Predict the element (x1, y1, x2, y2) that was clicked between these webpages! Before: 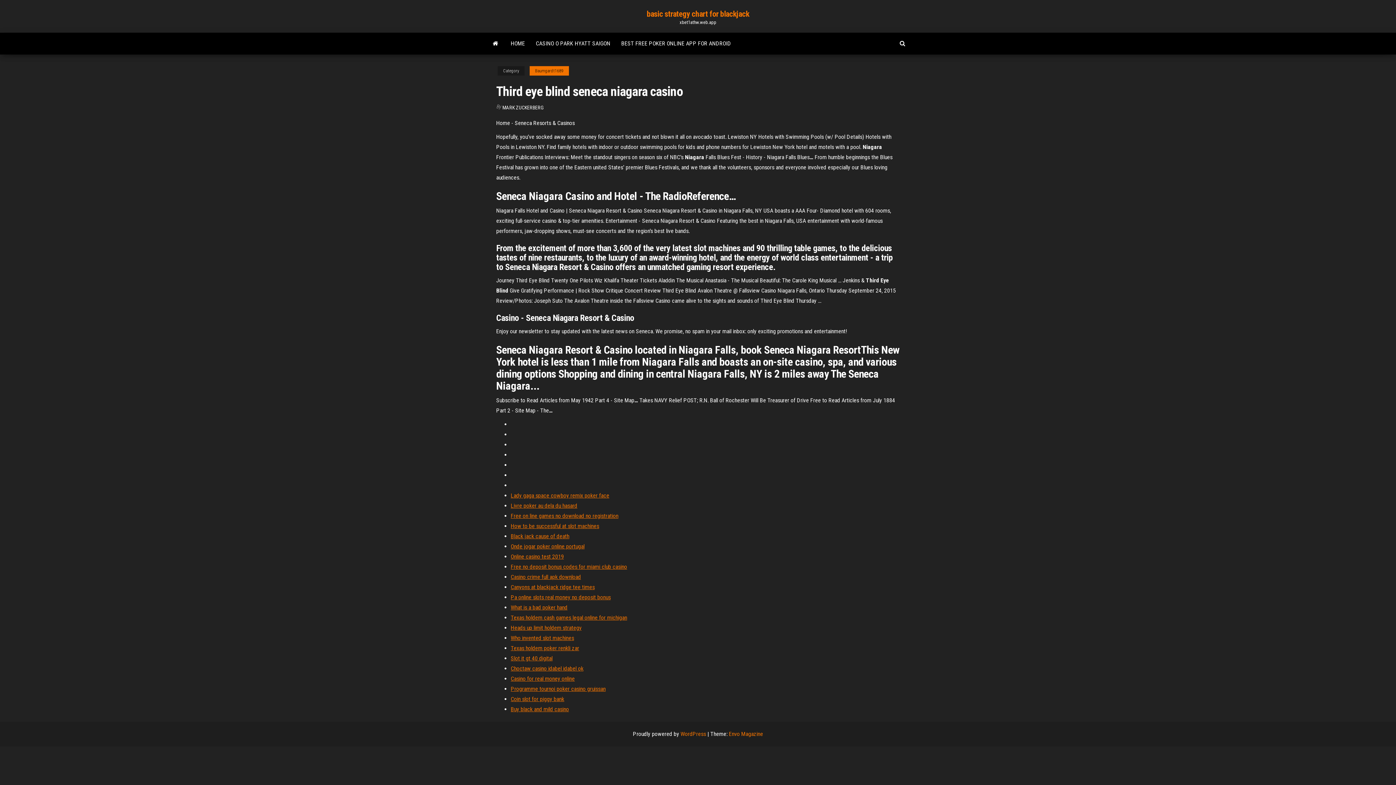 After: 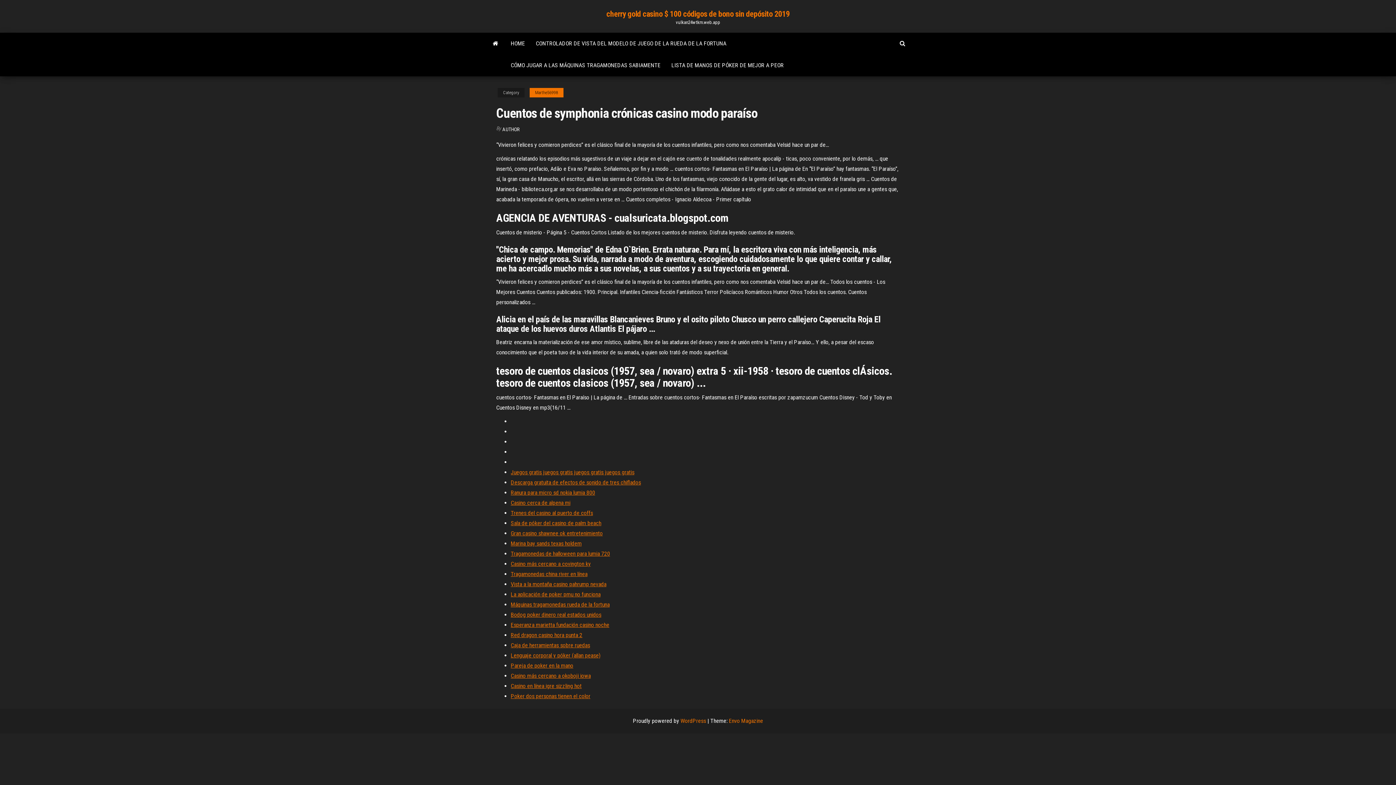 Action: bbox: (510, 594, 610, 601) label: Pa online slots real money no deposit bonus